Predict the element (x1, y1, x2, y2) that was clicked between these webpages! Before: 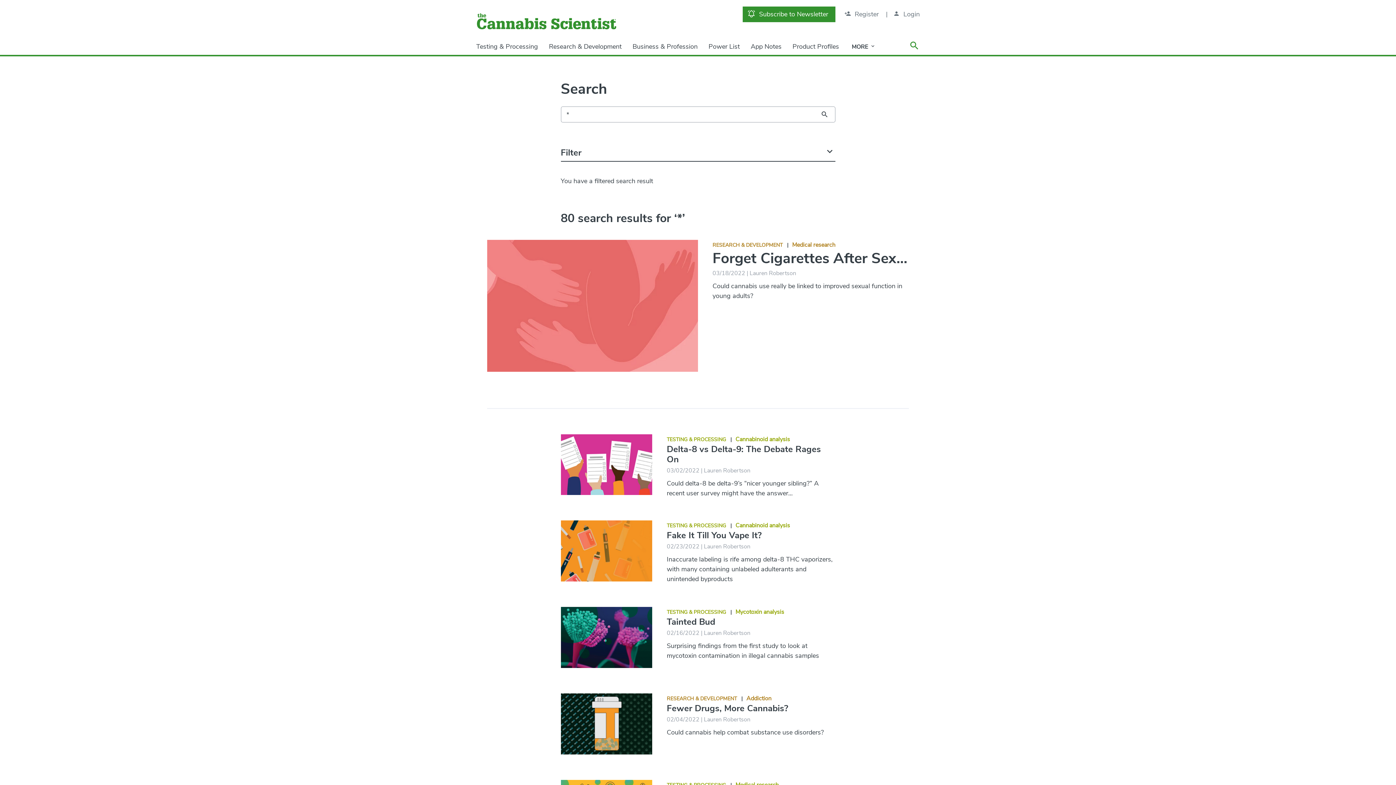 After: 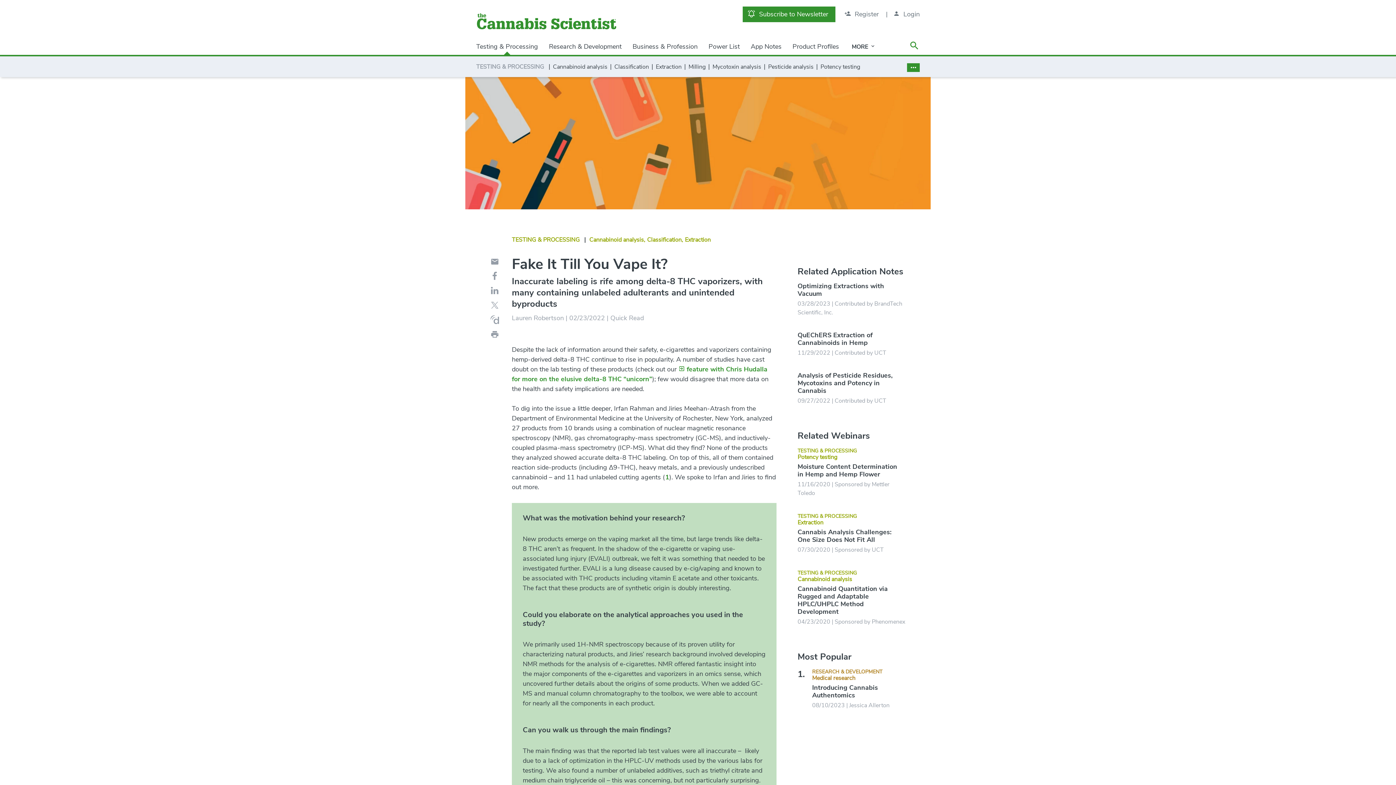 Action: label: Fake It Till You Vape It? bbox: (666, 529, 761, 541)